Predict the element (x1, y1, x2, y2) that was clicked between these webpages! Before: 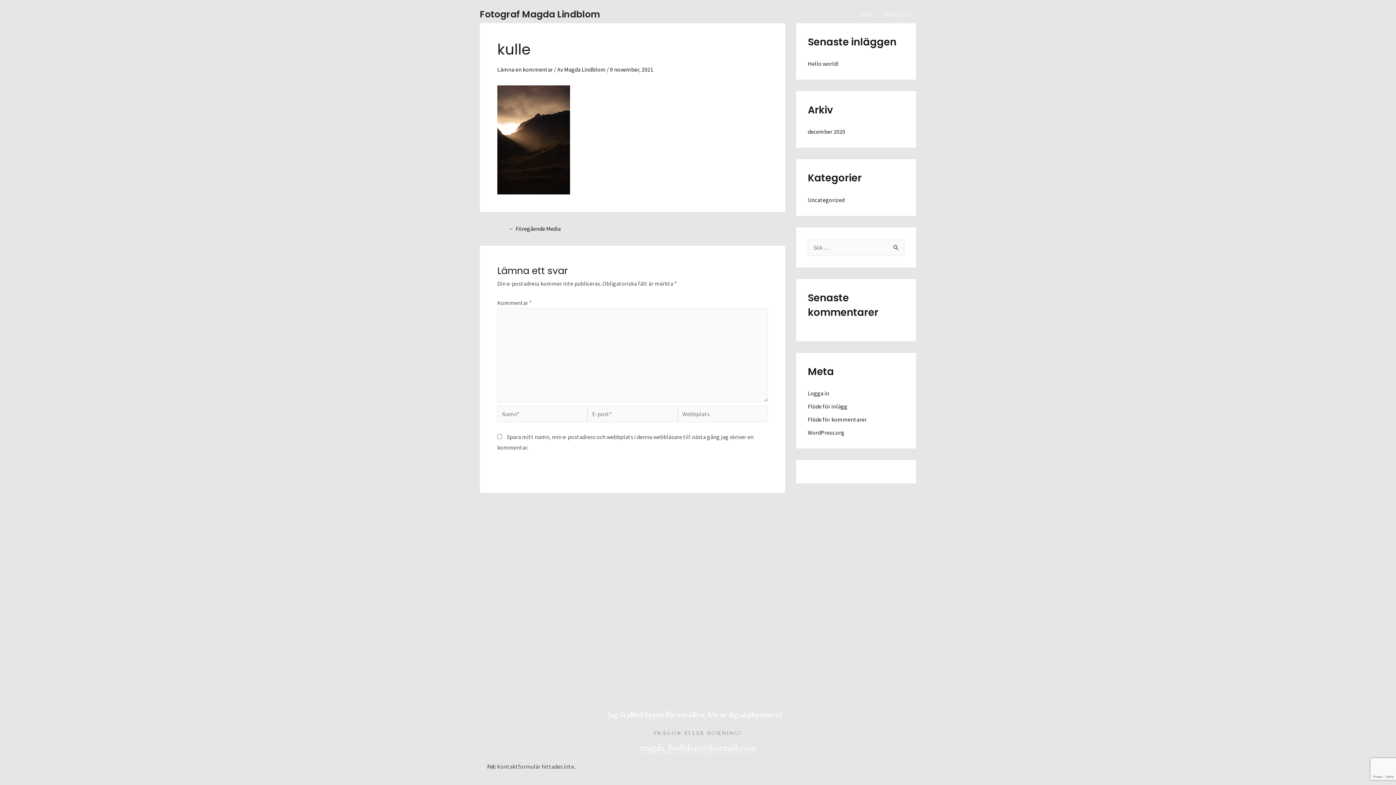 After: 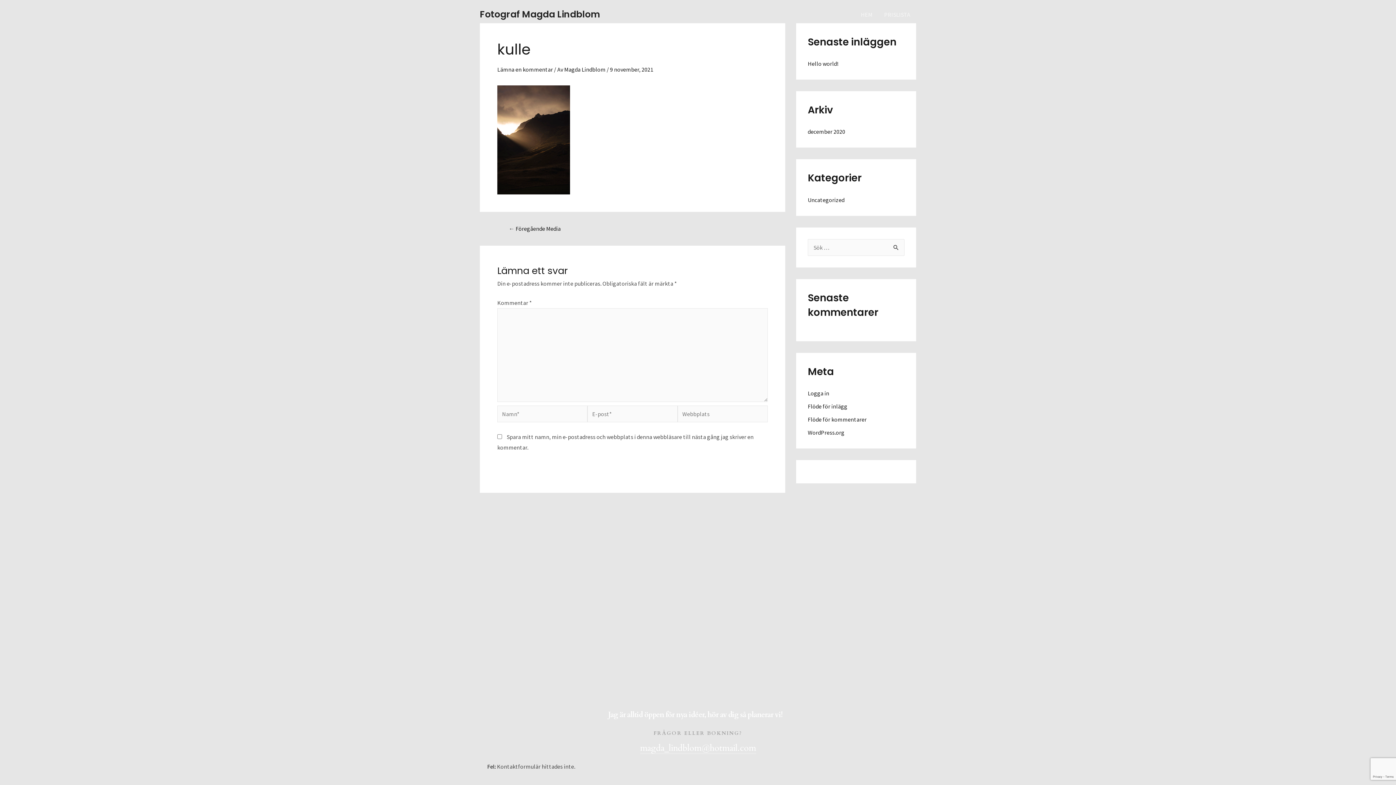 Action: label: ← Föregående Media bbox: (500, 225, 569, 231)